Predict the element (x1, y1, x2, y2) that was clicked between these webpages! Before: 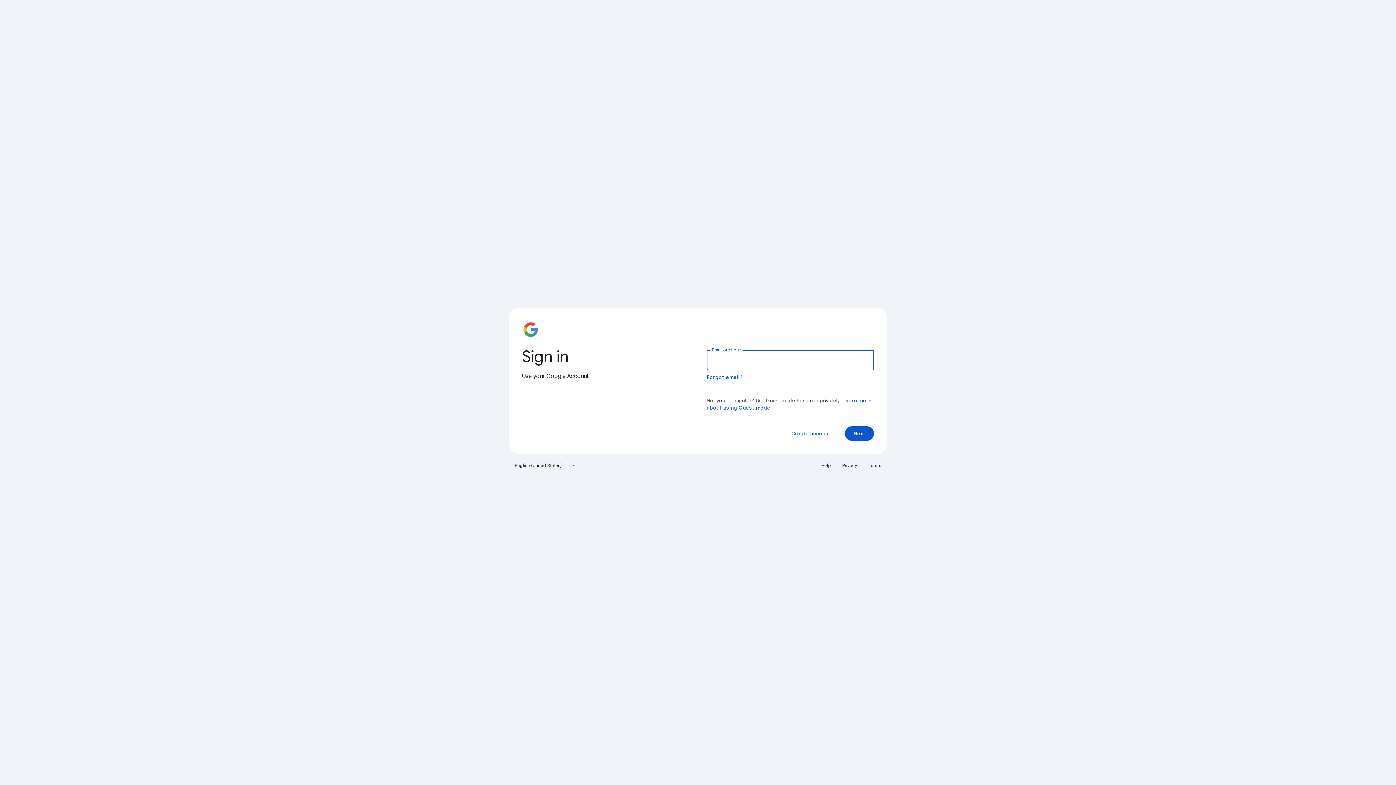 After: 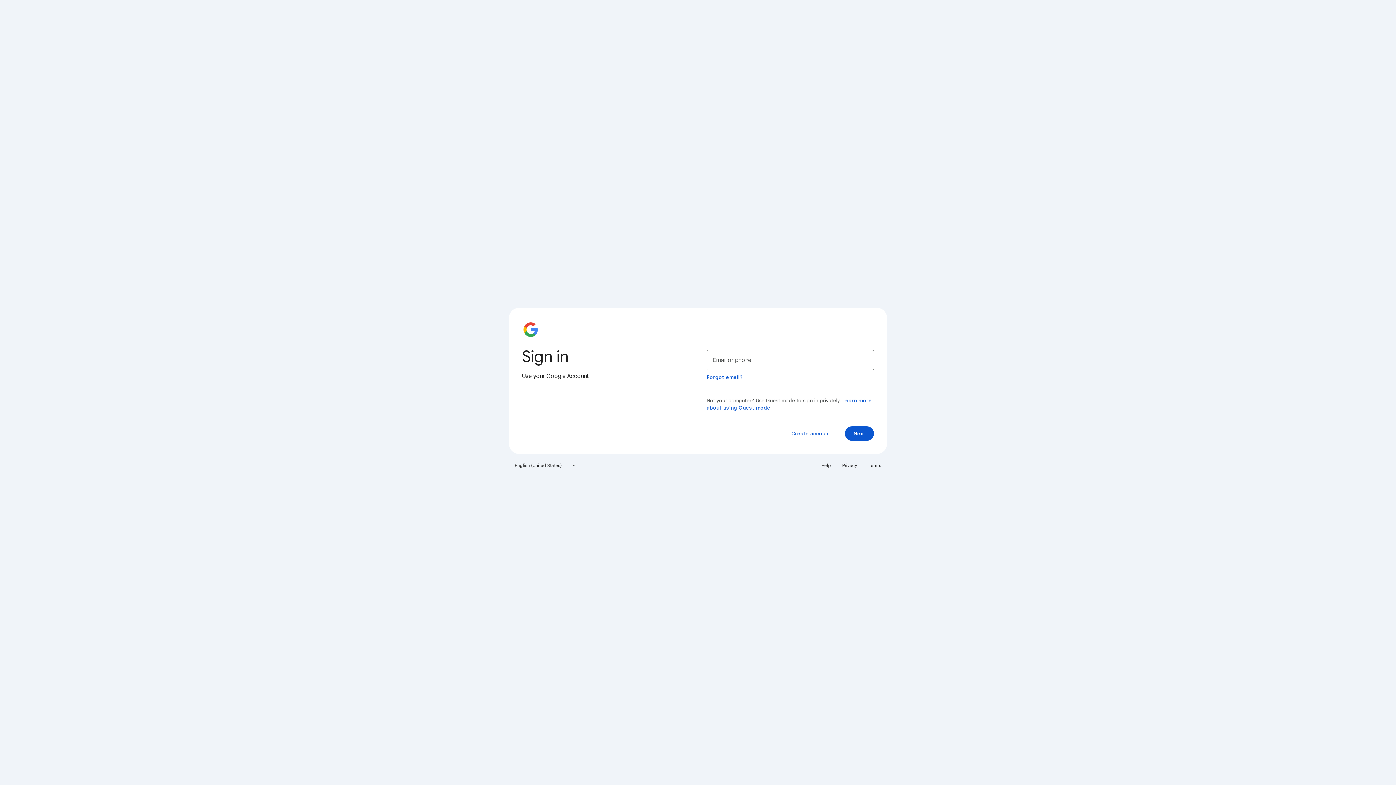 Action: label: Help bbox: (817, 460, 835, 471)